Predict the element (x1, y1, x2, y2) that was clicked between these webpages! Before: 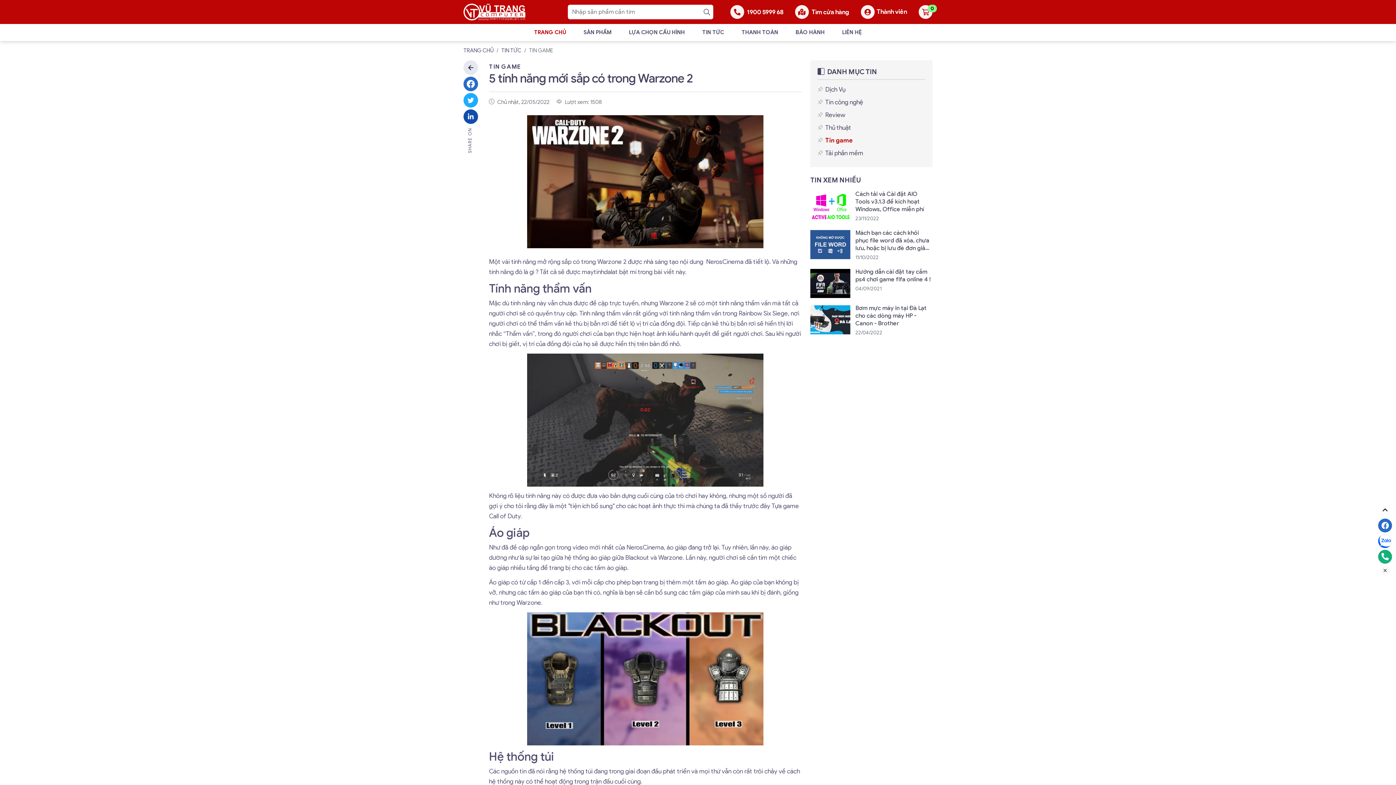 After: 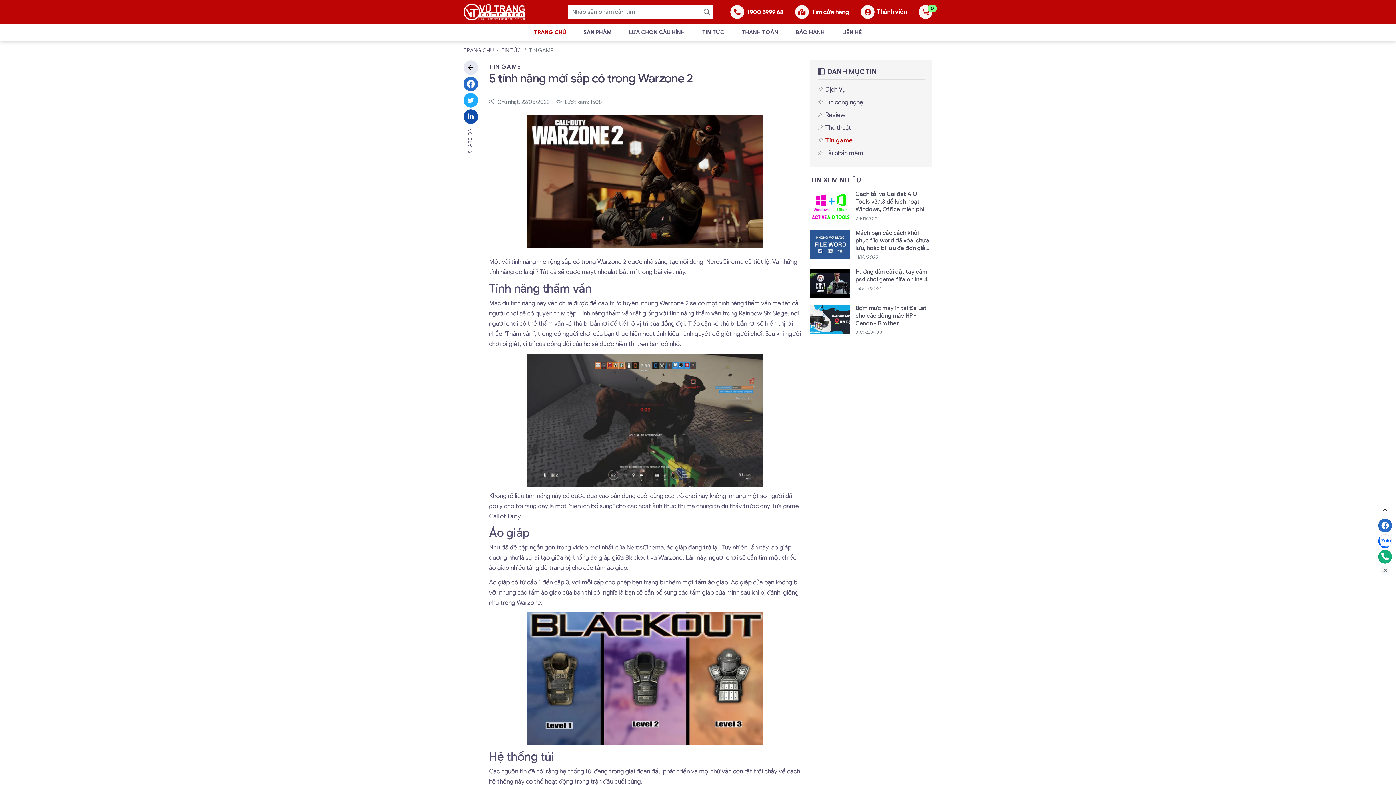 Action: bbox: (700, 4, 713, 19)